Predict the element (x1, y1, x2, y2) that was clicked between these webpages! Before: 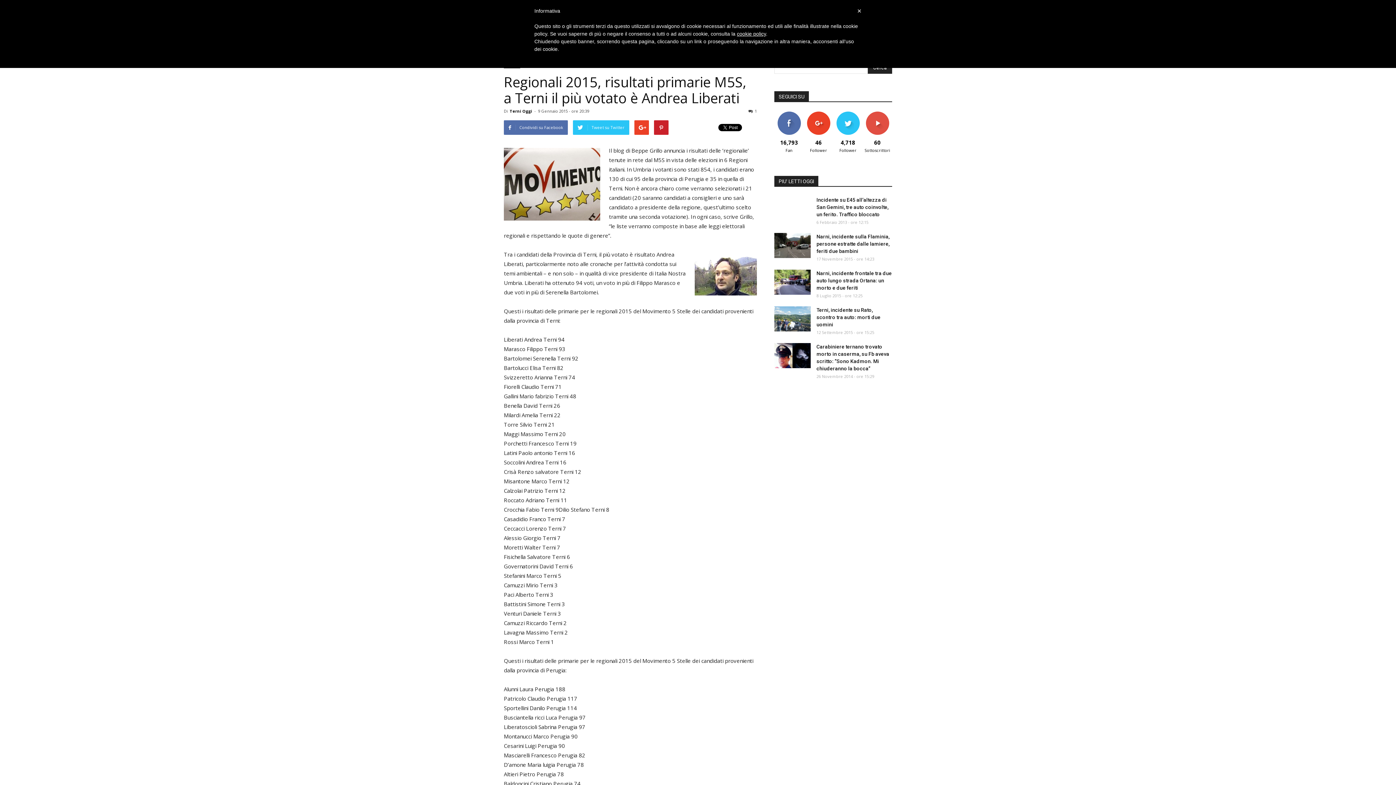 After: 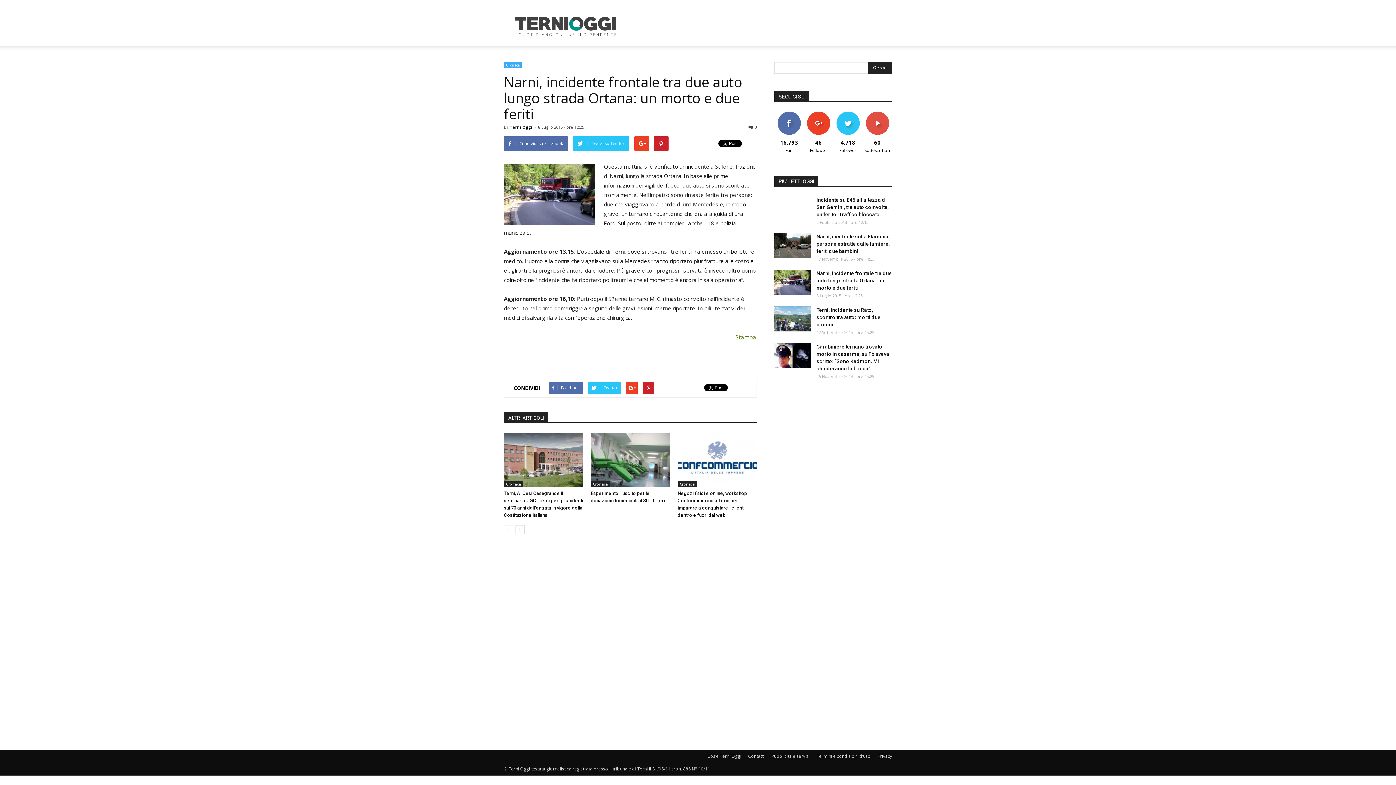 Action: label: Narni, incidente frontale tra due auto lungo strada Ortana: un morto e due feriti bbox: (816, 270, 892, 290)